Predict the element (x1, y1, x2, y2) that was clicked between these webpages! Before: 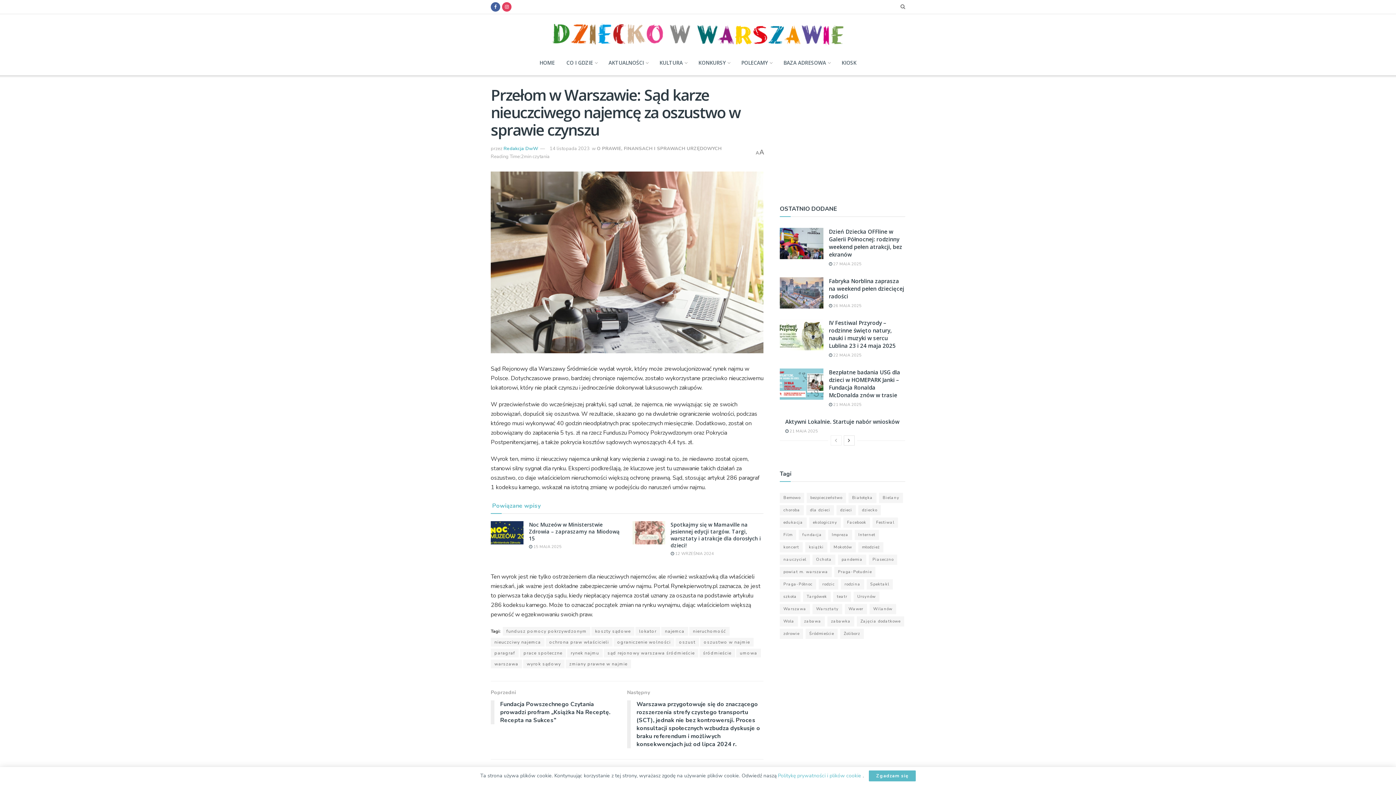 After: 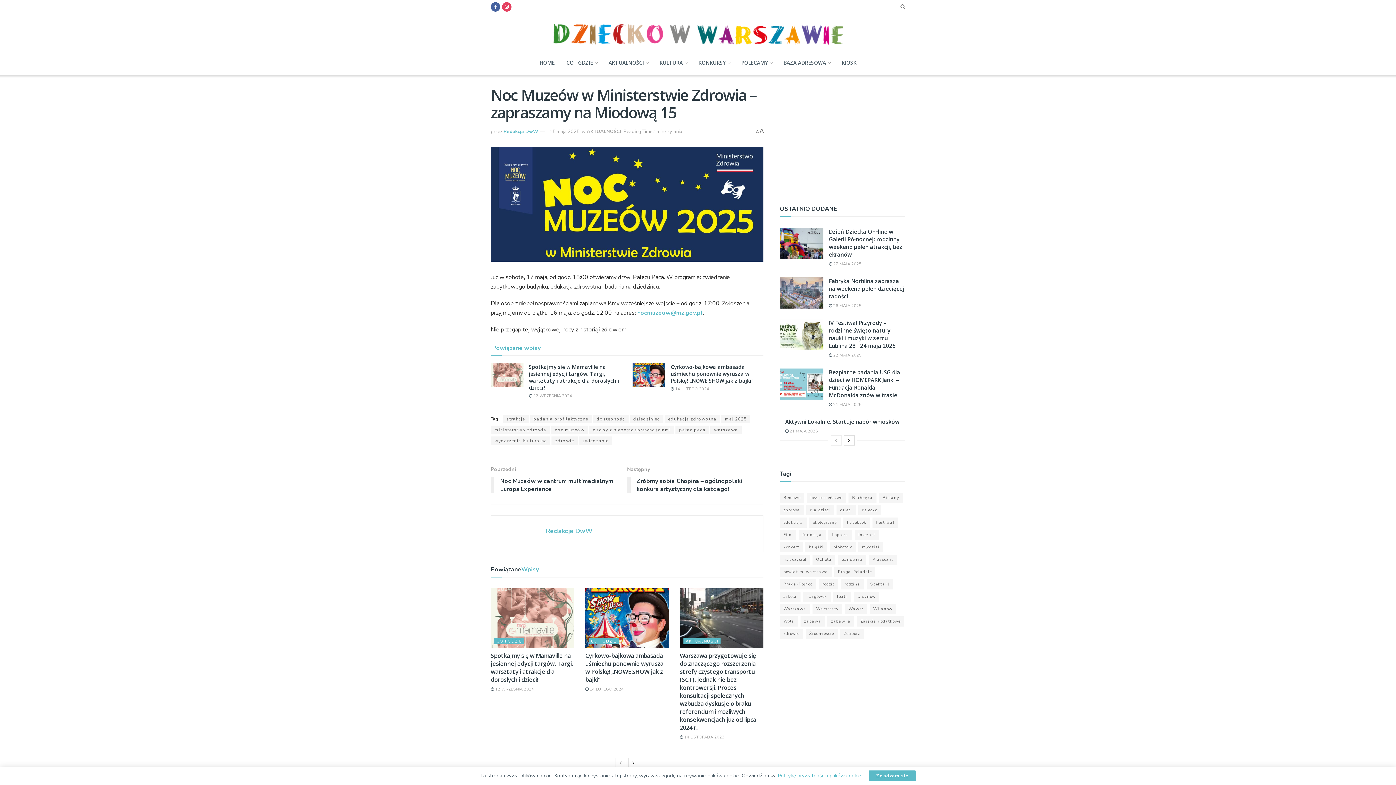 Action: bbox: (490, 521, 523, 544)